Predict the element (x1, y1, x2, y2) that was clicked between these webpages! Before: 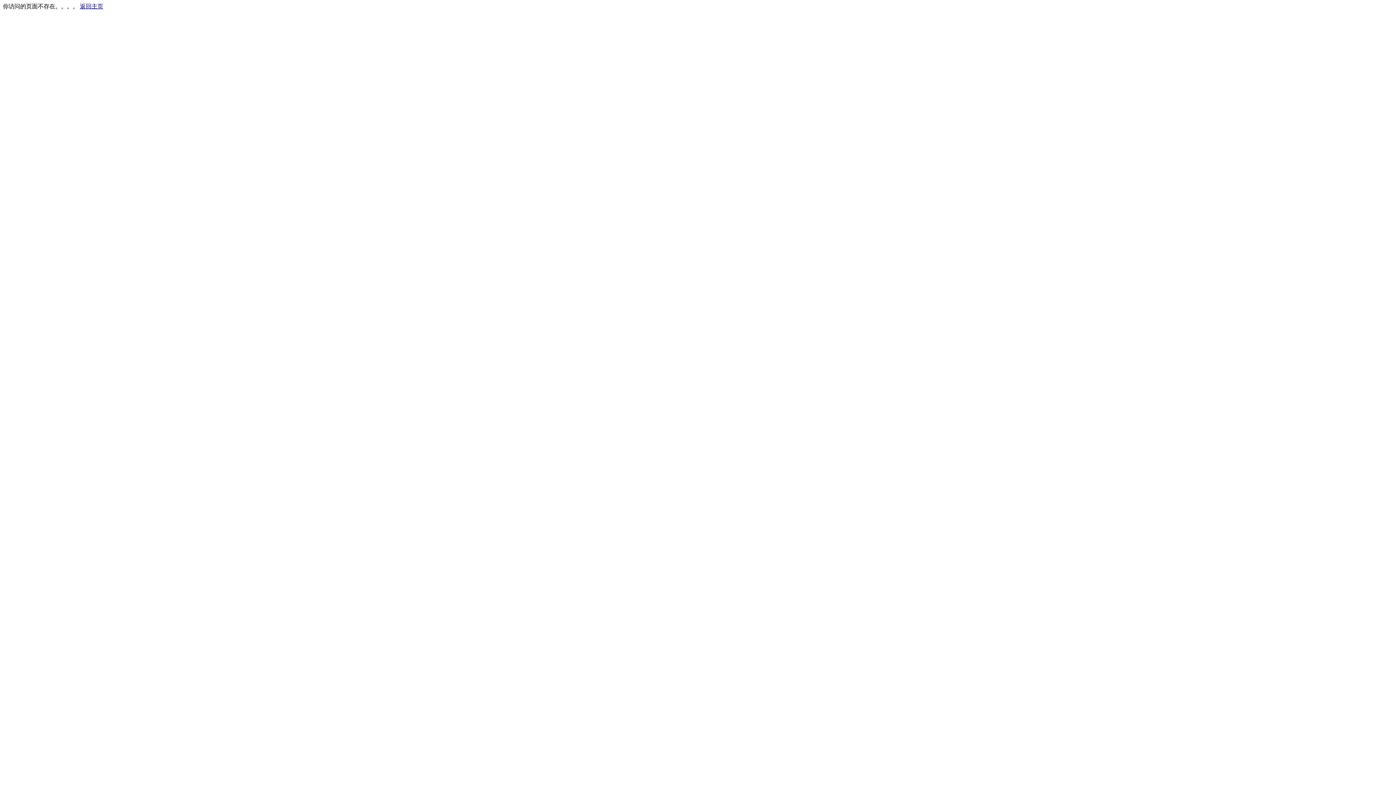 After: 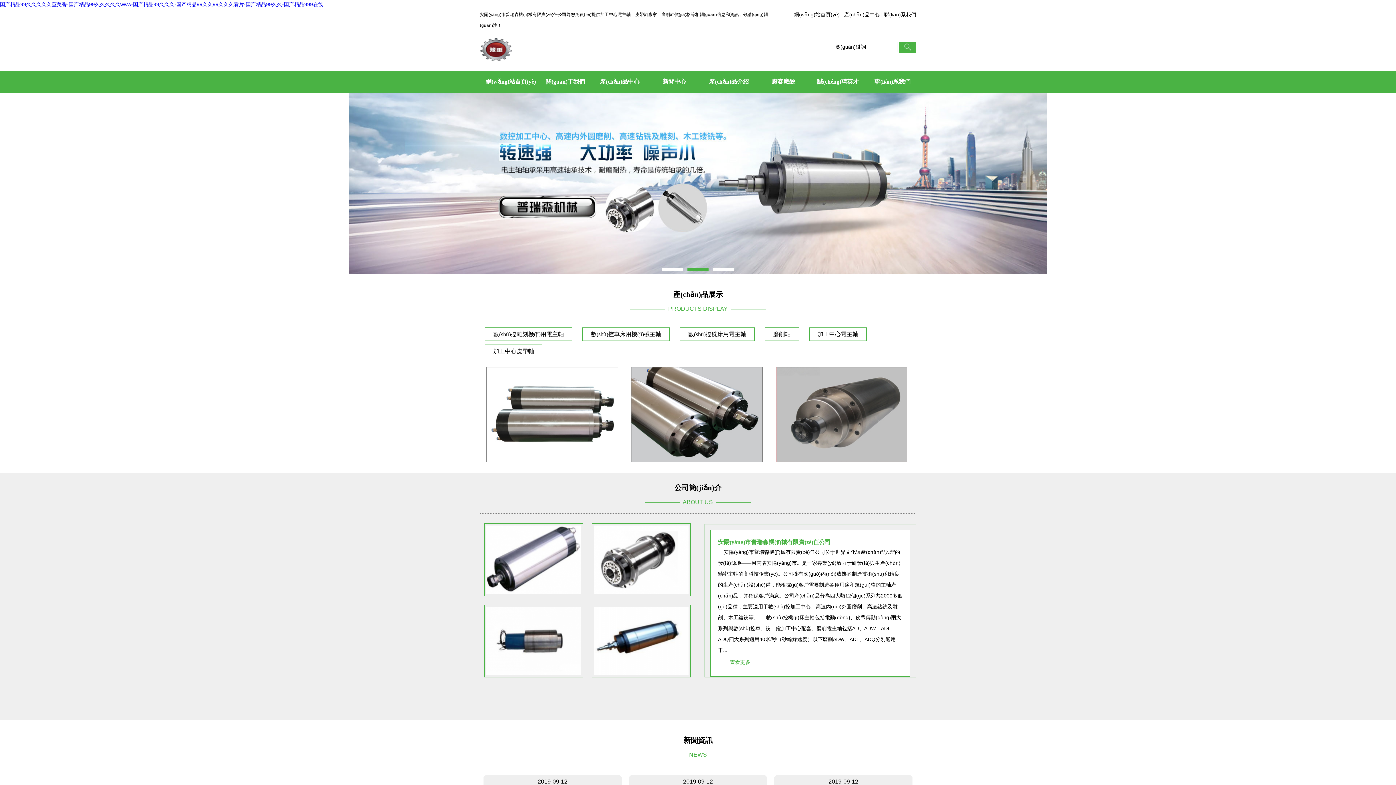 Action: label: 返回主页 bbox: (80, 3, 103, 9)